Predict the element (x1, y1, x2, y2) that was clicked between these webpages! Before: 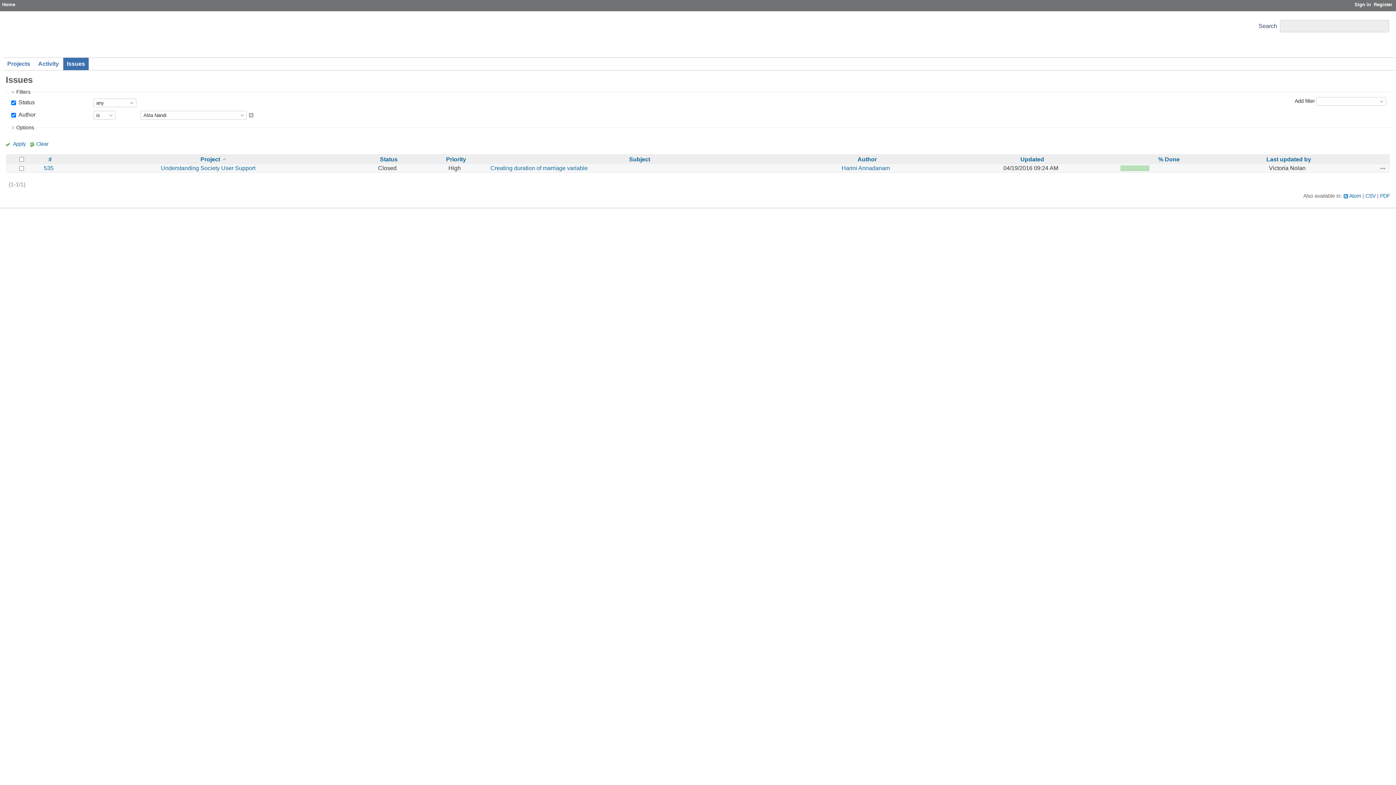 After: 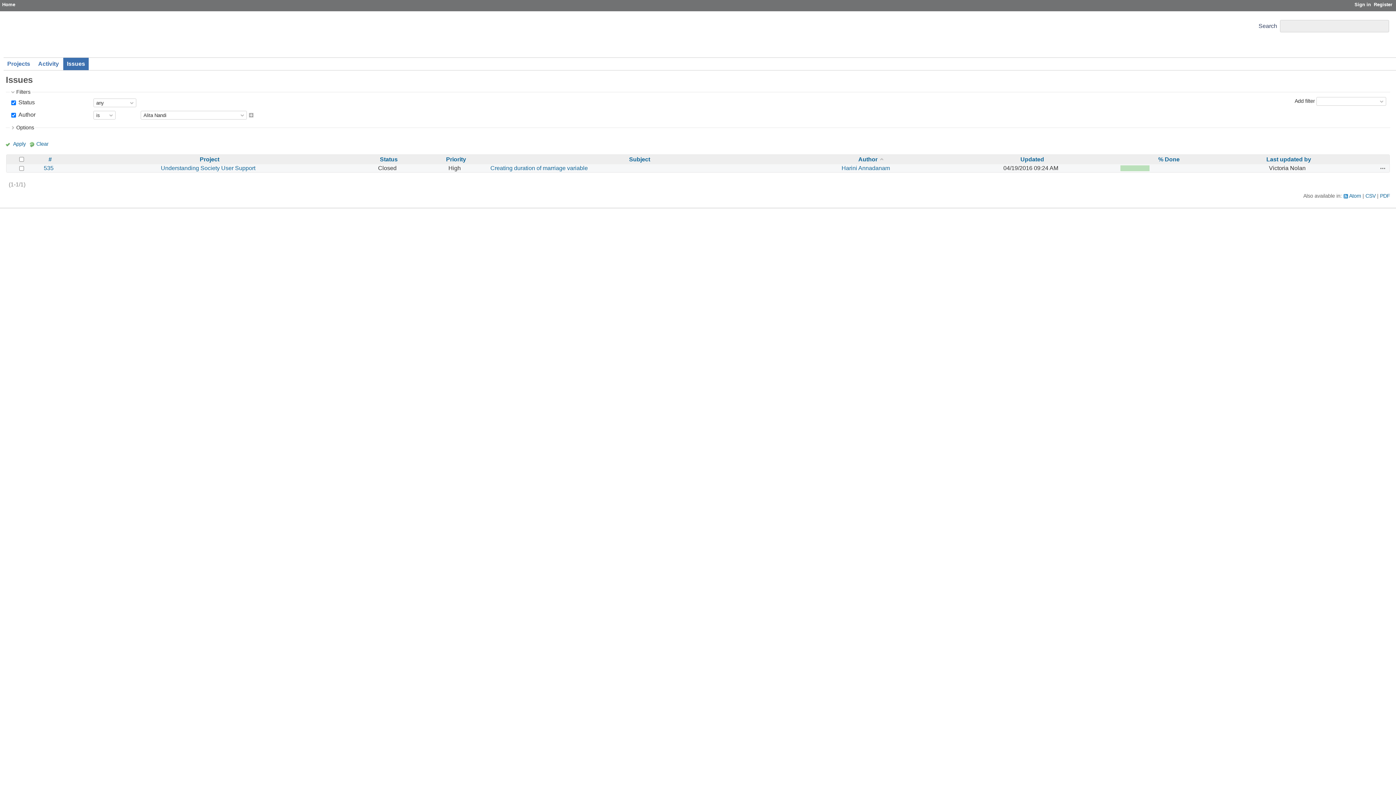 Action: bbox: (857, 156, 877, 162) label: Author